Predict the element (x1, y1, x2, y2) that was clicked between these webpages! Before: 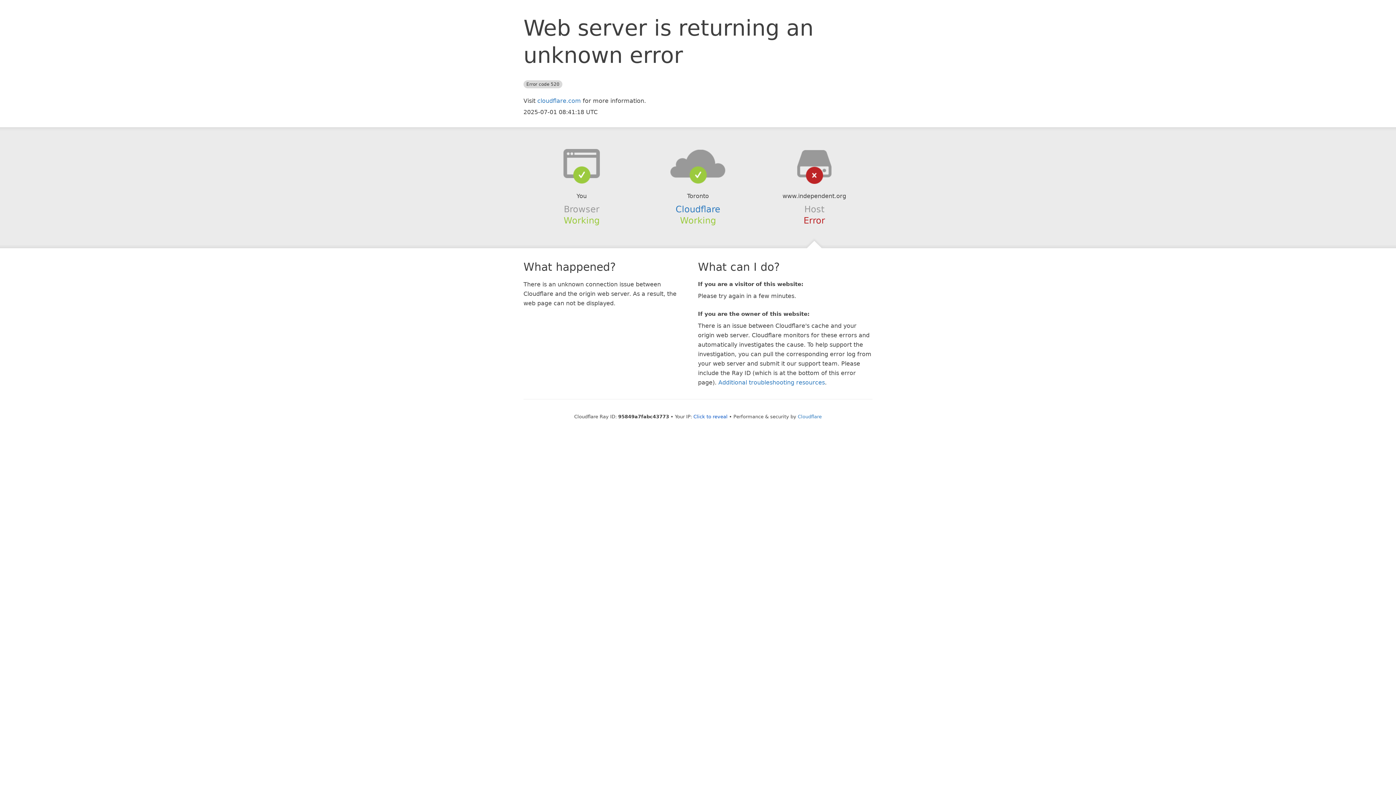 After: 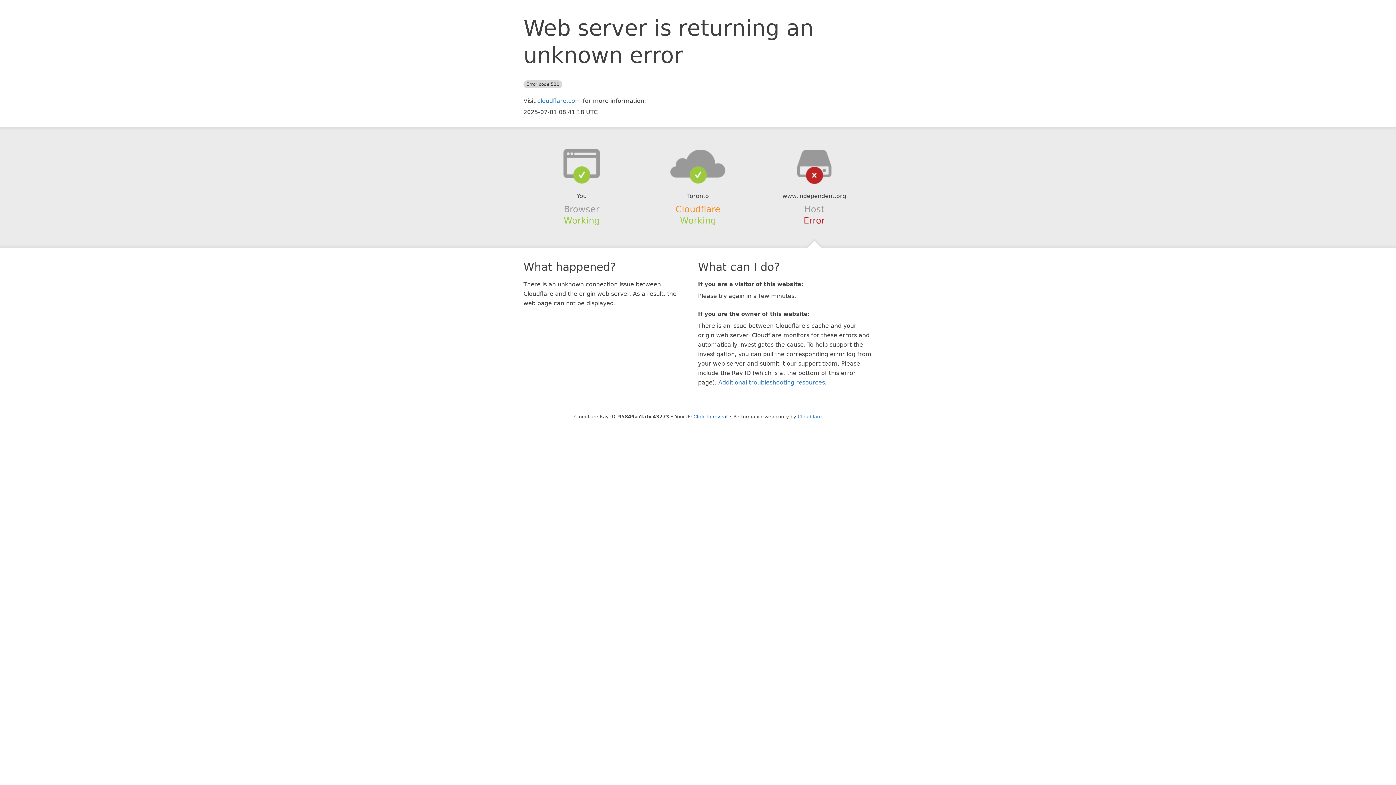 Action: label: Cloudflare bbox: (675, 204, 720, 214)